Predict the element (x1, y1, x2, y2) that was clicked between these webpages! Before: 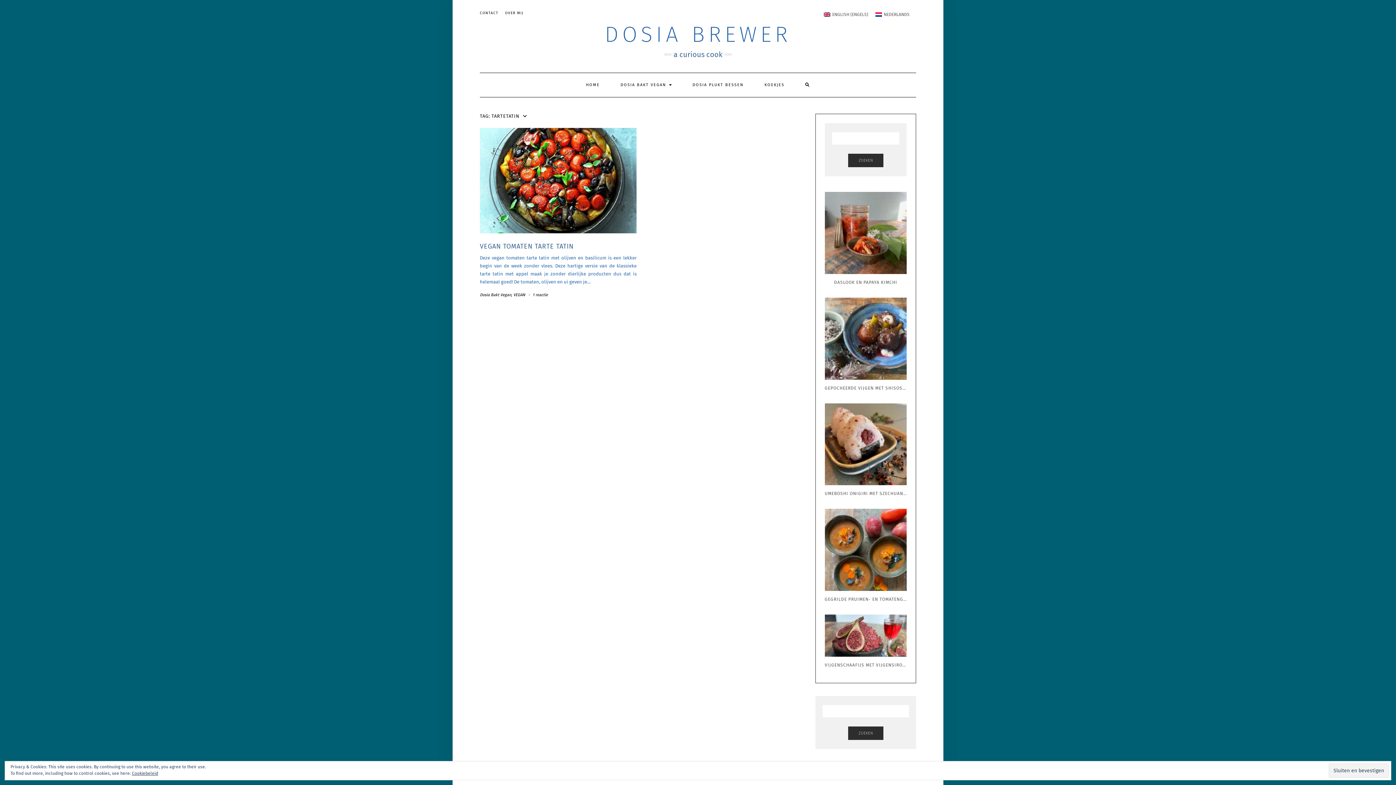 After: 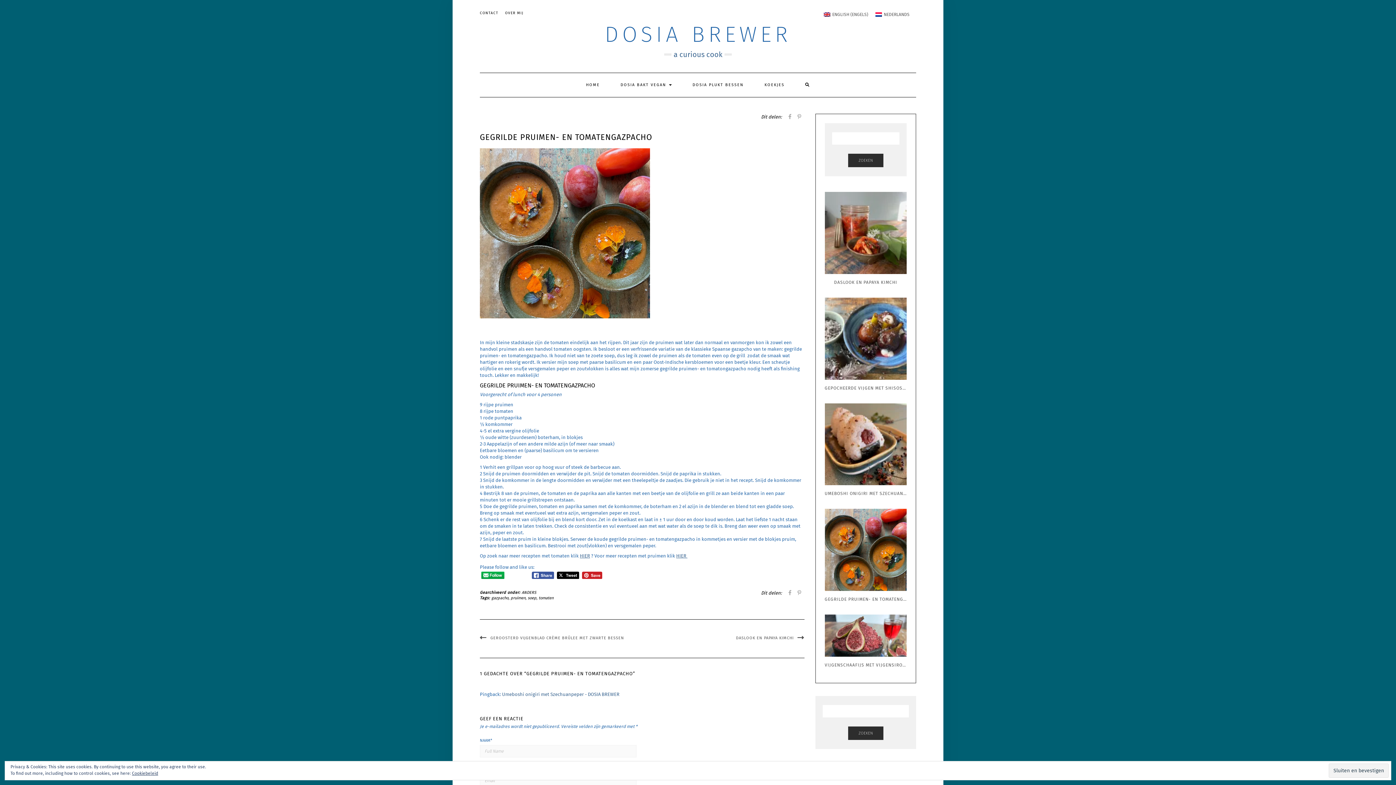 Action: bbox: (824, 546, 910, 602) label: GEGRILDE PRUIMEN- EN TOMATENGAZPACHO